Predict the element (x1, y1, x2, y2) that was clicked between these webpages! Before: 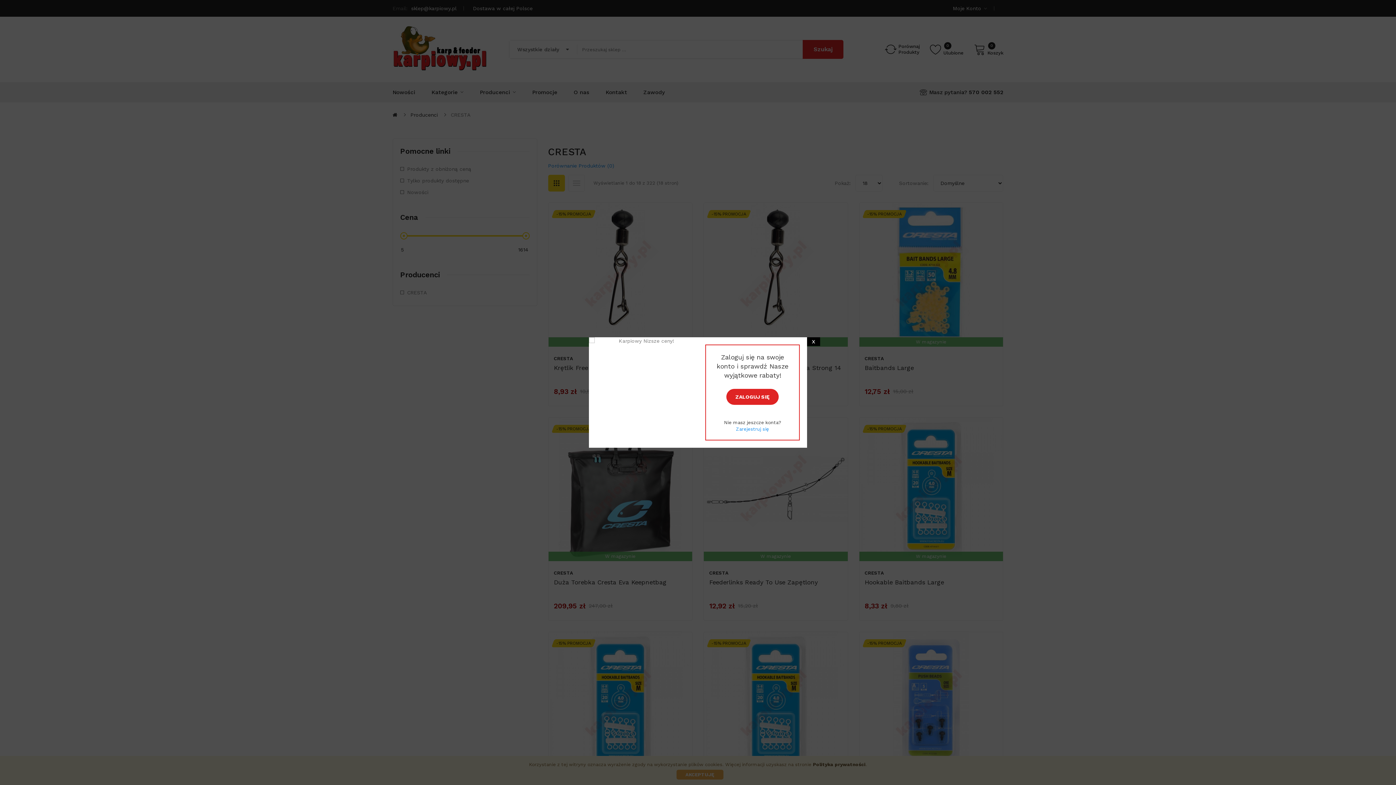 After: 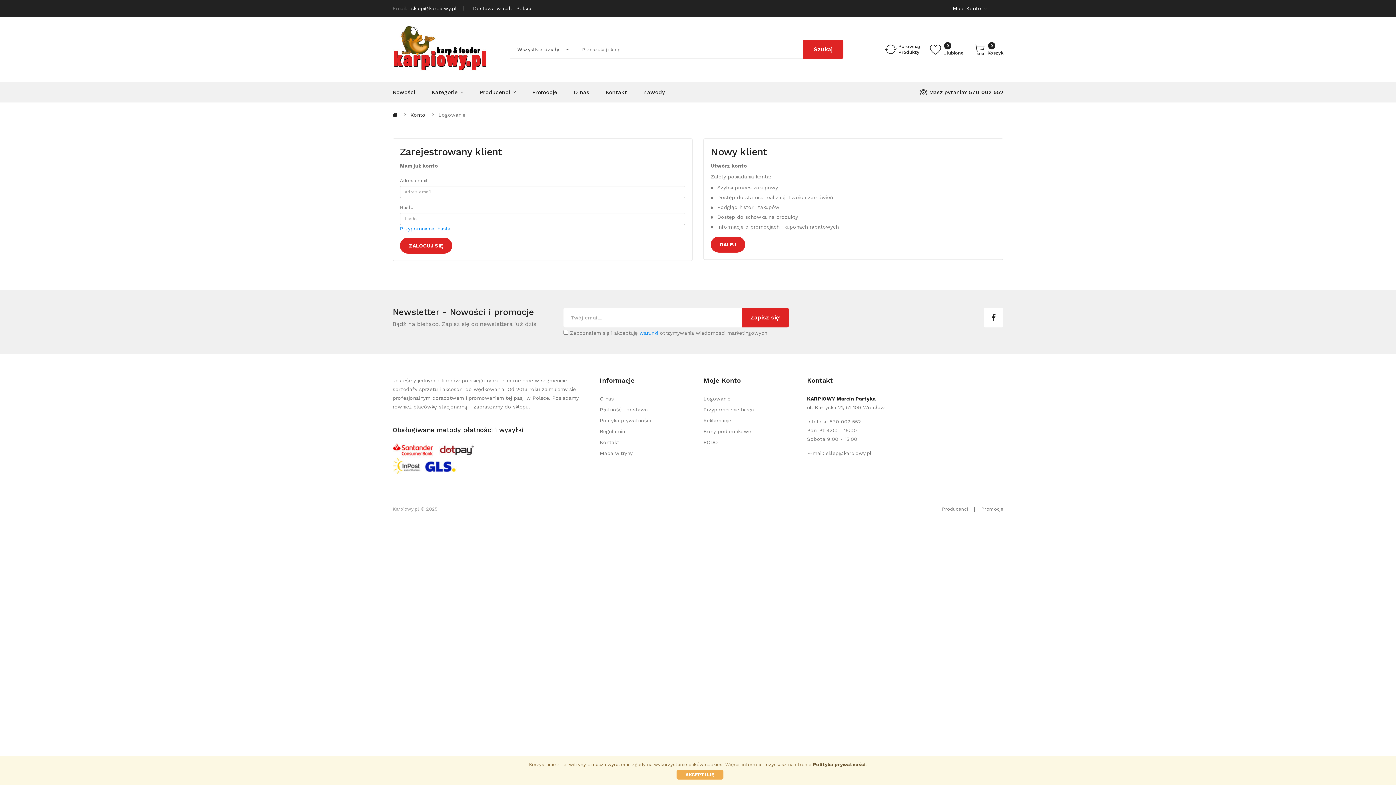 Action: bbox: (726, 389, 778, 405) label: ZALOGUJ SIĘ